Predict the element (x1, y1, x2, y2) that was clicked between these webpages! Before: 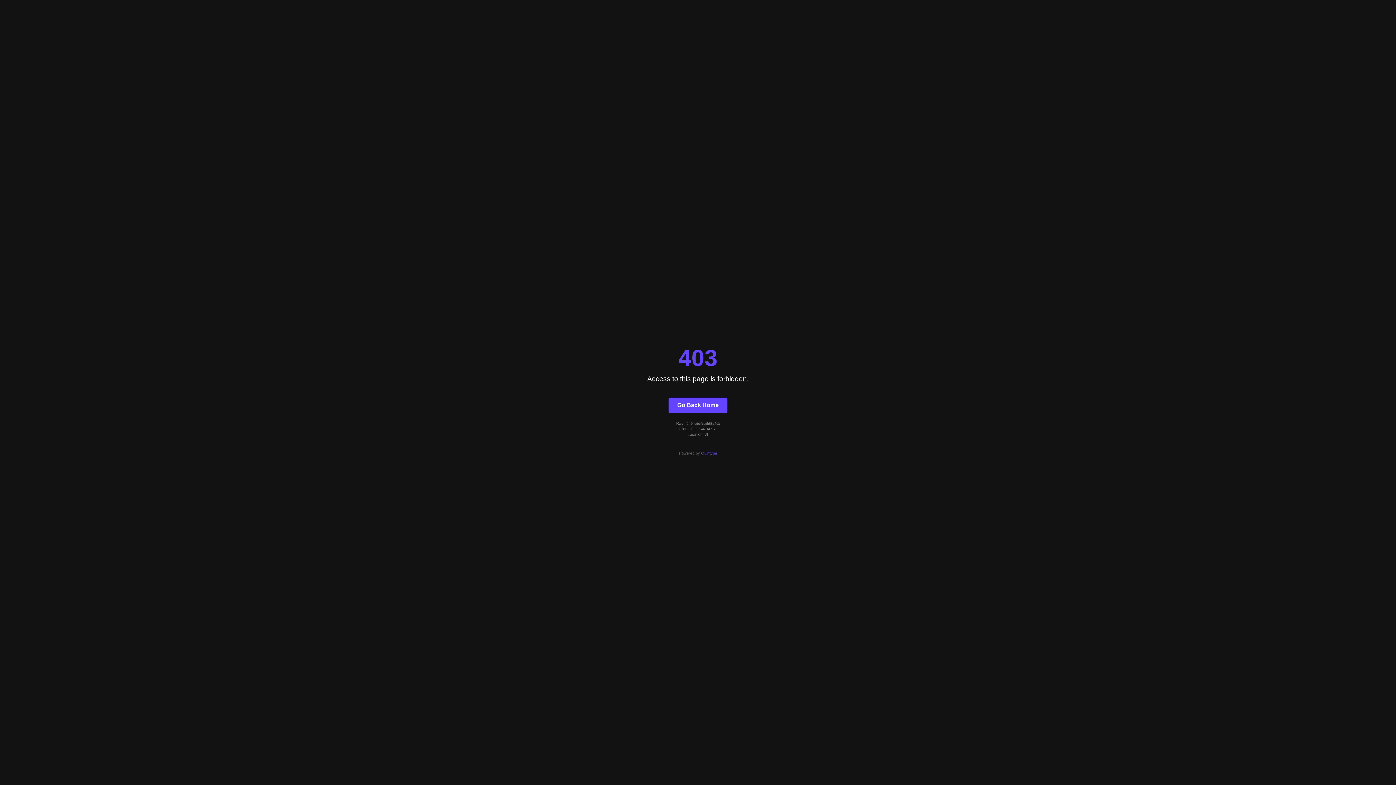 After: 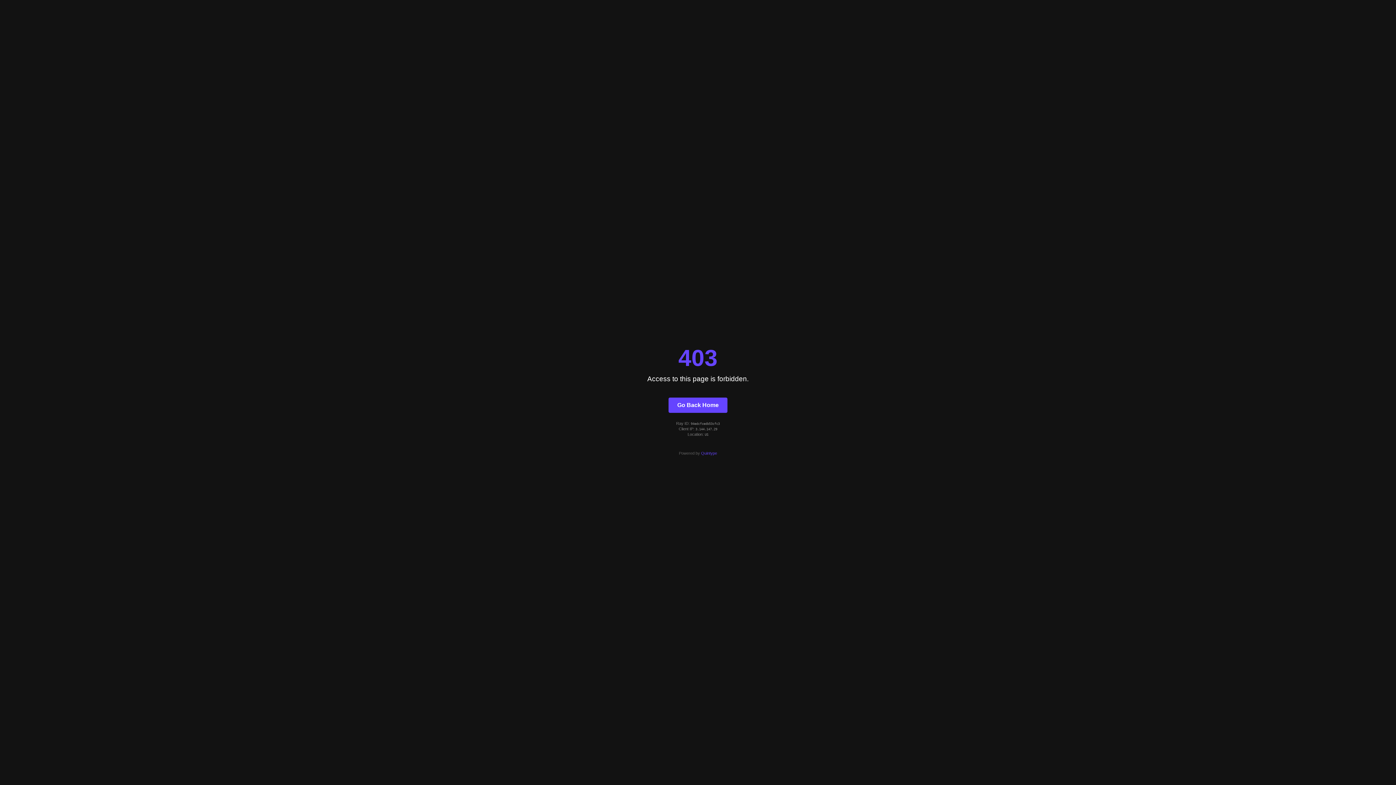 Action: bbox: (701, 451, 717, 455) label: Quintype